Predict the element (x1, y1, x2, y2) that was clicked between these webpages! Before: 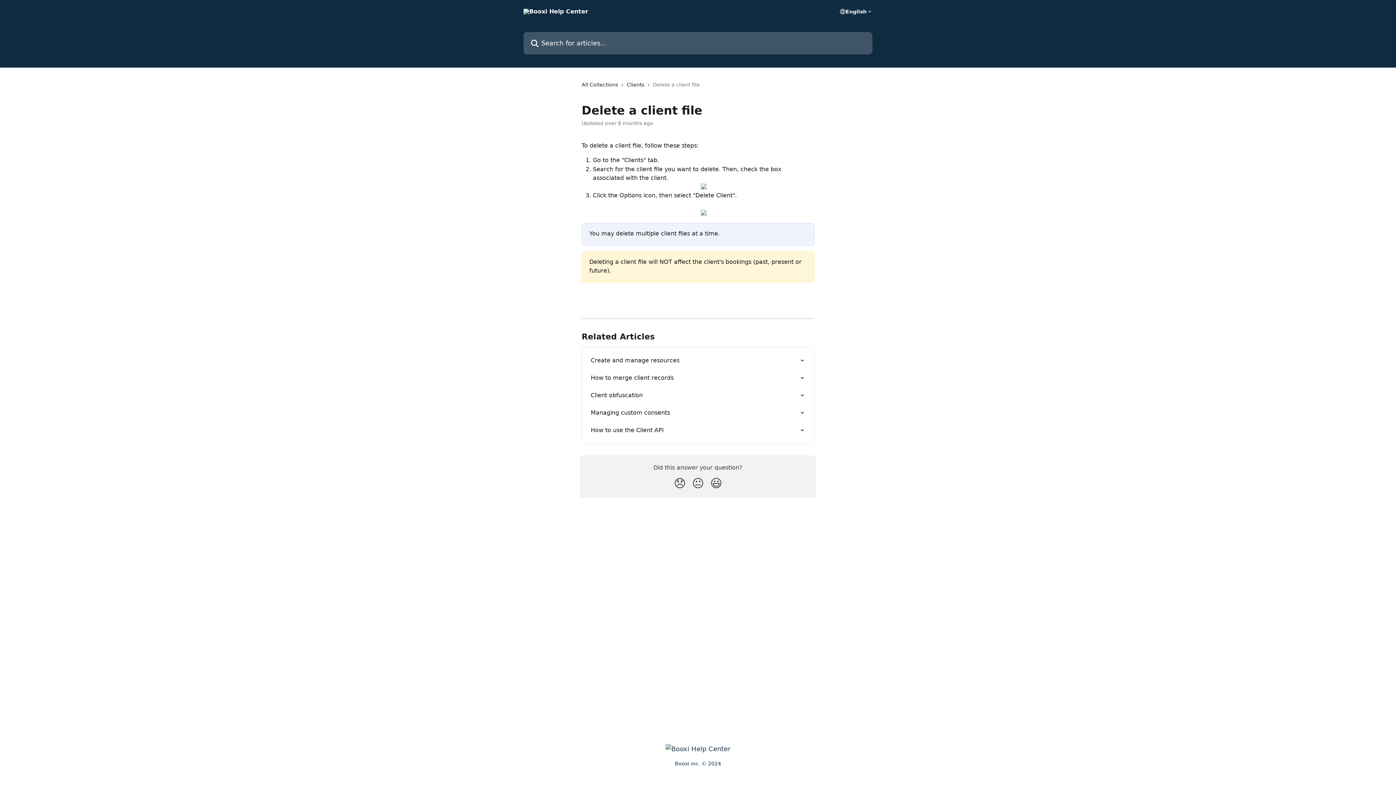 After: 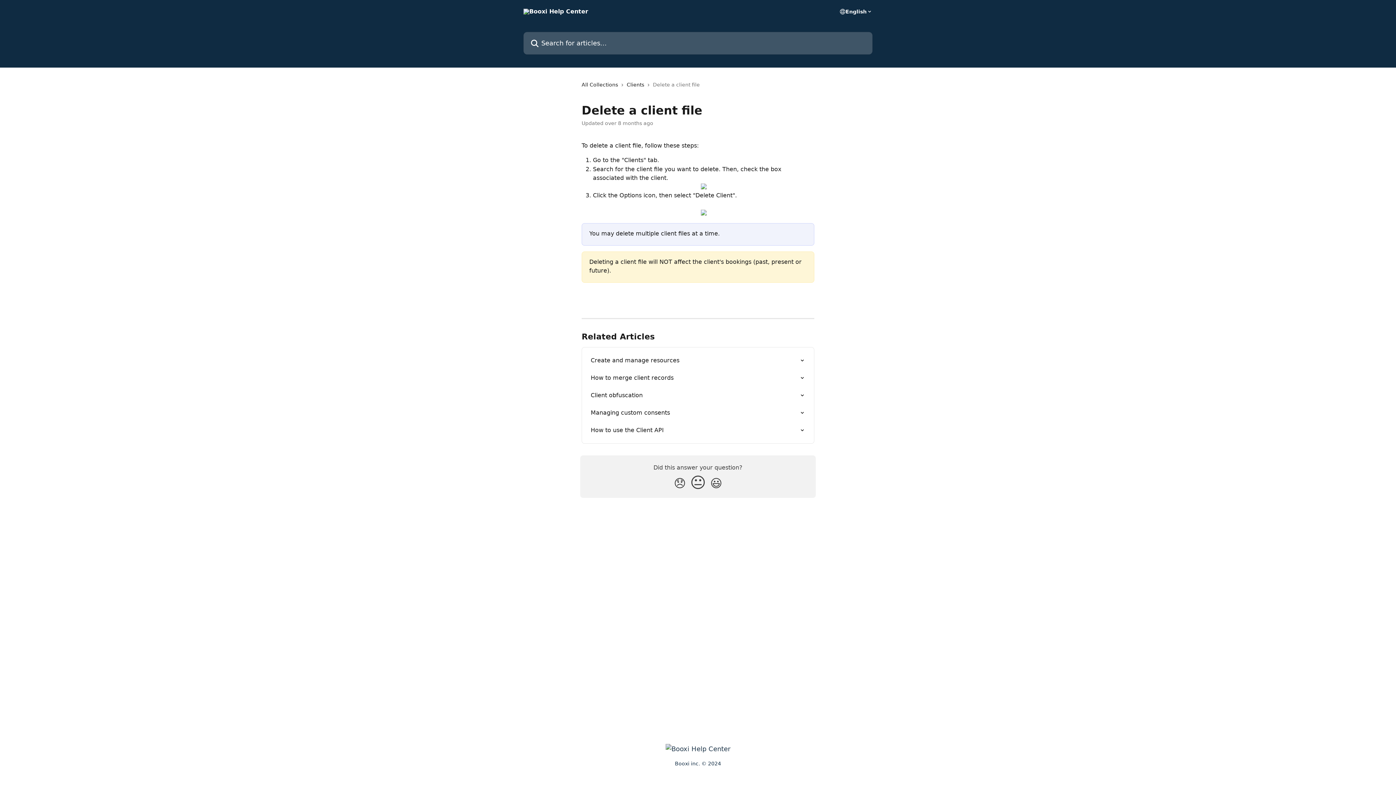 Action: label: Neutral Reaction bbox: (689, 473, 707, 493)